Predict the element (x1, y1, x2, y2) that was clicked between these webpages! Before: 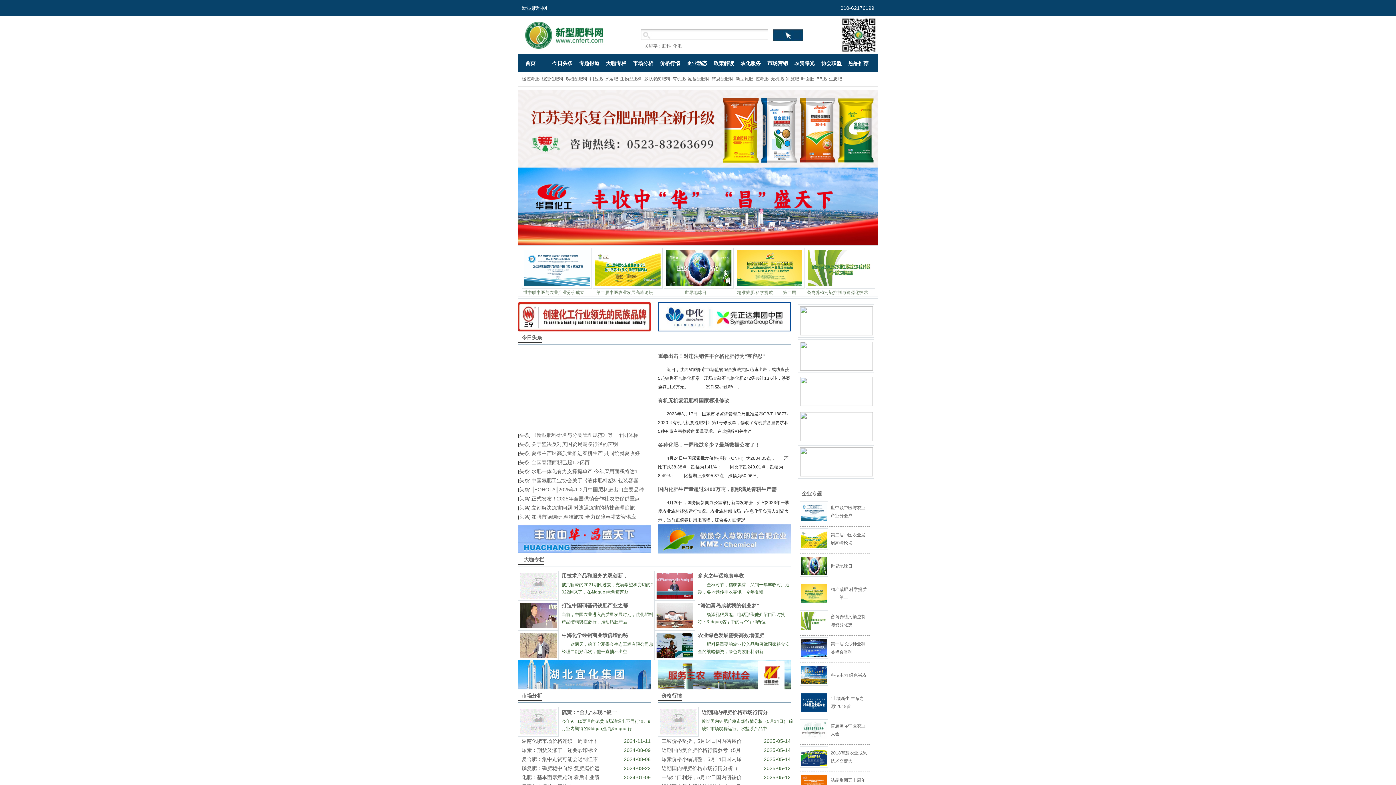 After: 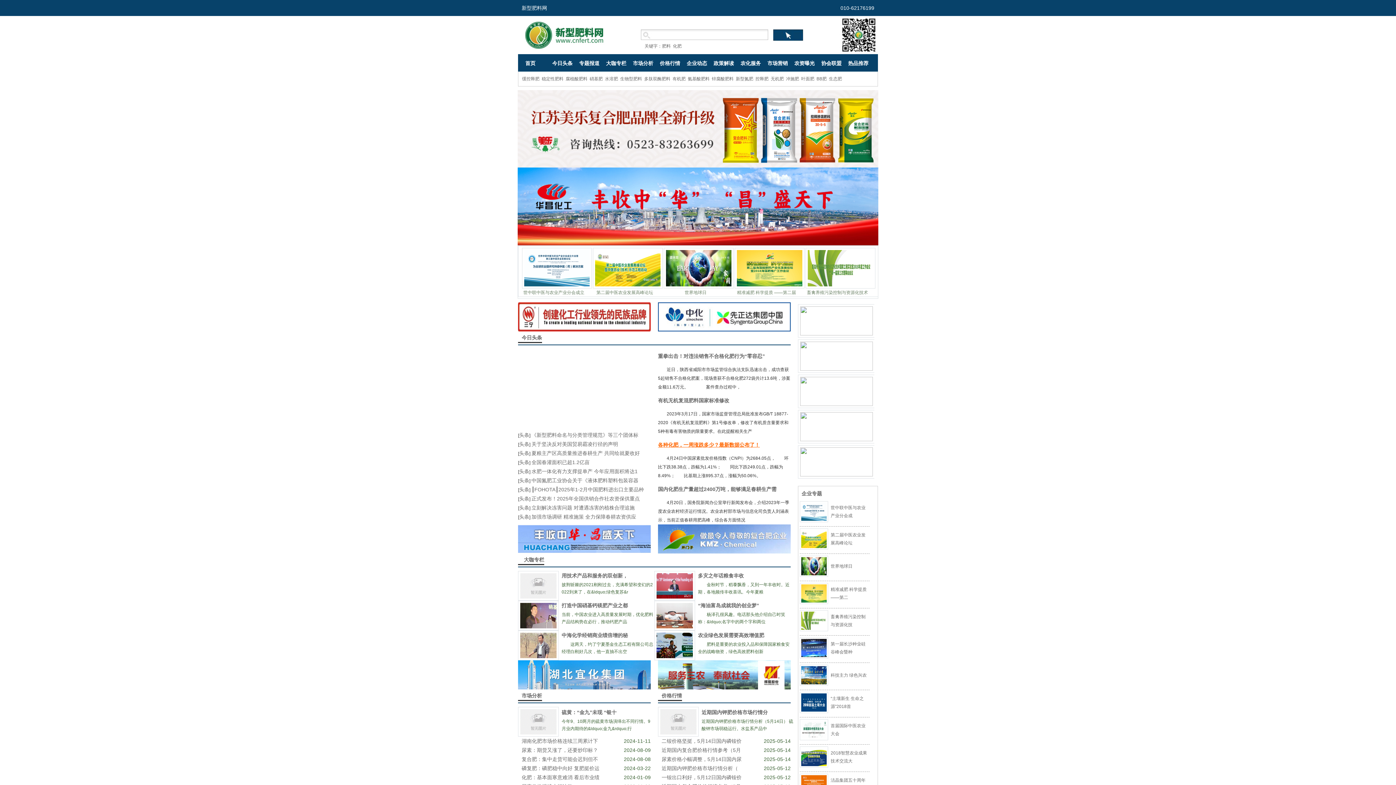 Action: label: 各种化肥，一周涨跌多少？最新数据公布了！ bbox: (658, 442, 760, 447)